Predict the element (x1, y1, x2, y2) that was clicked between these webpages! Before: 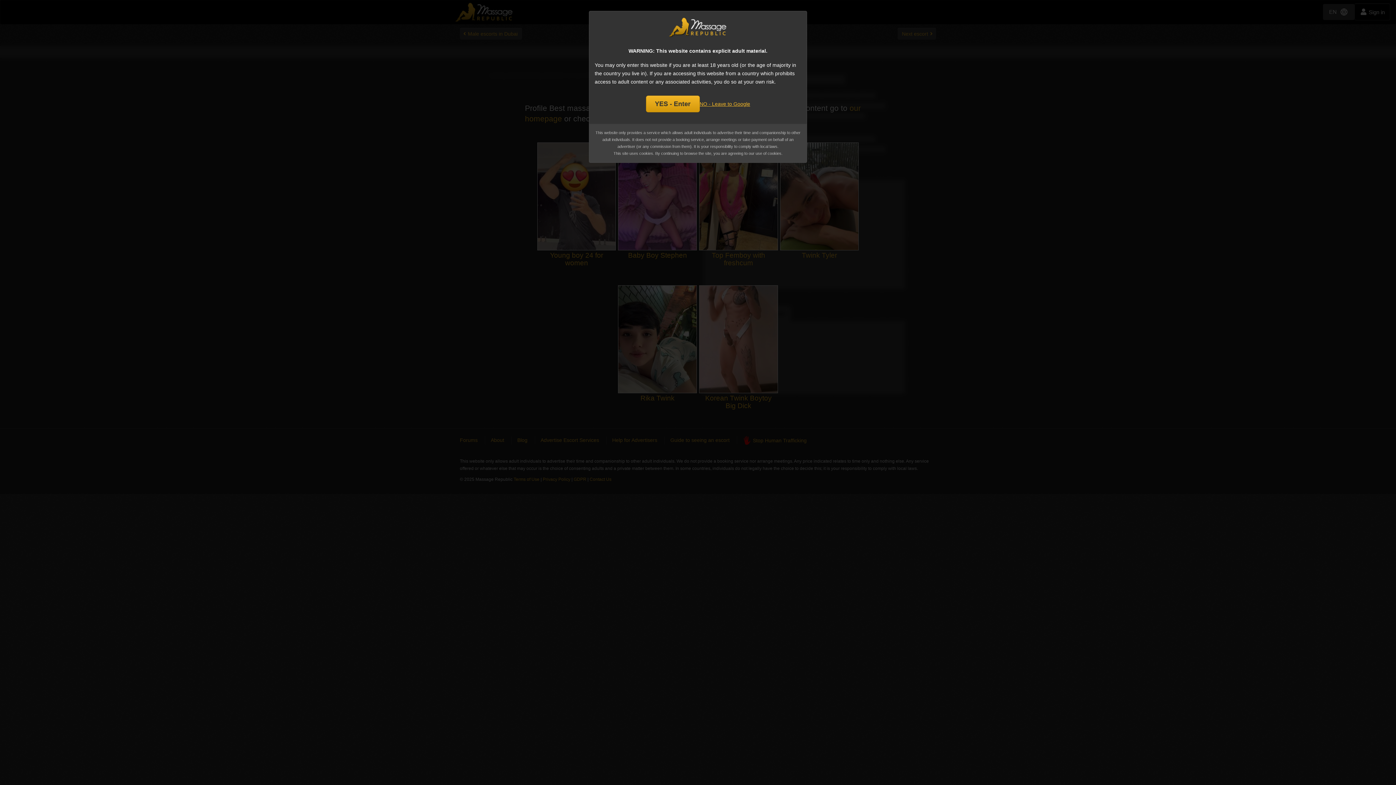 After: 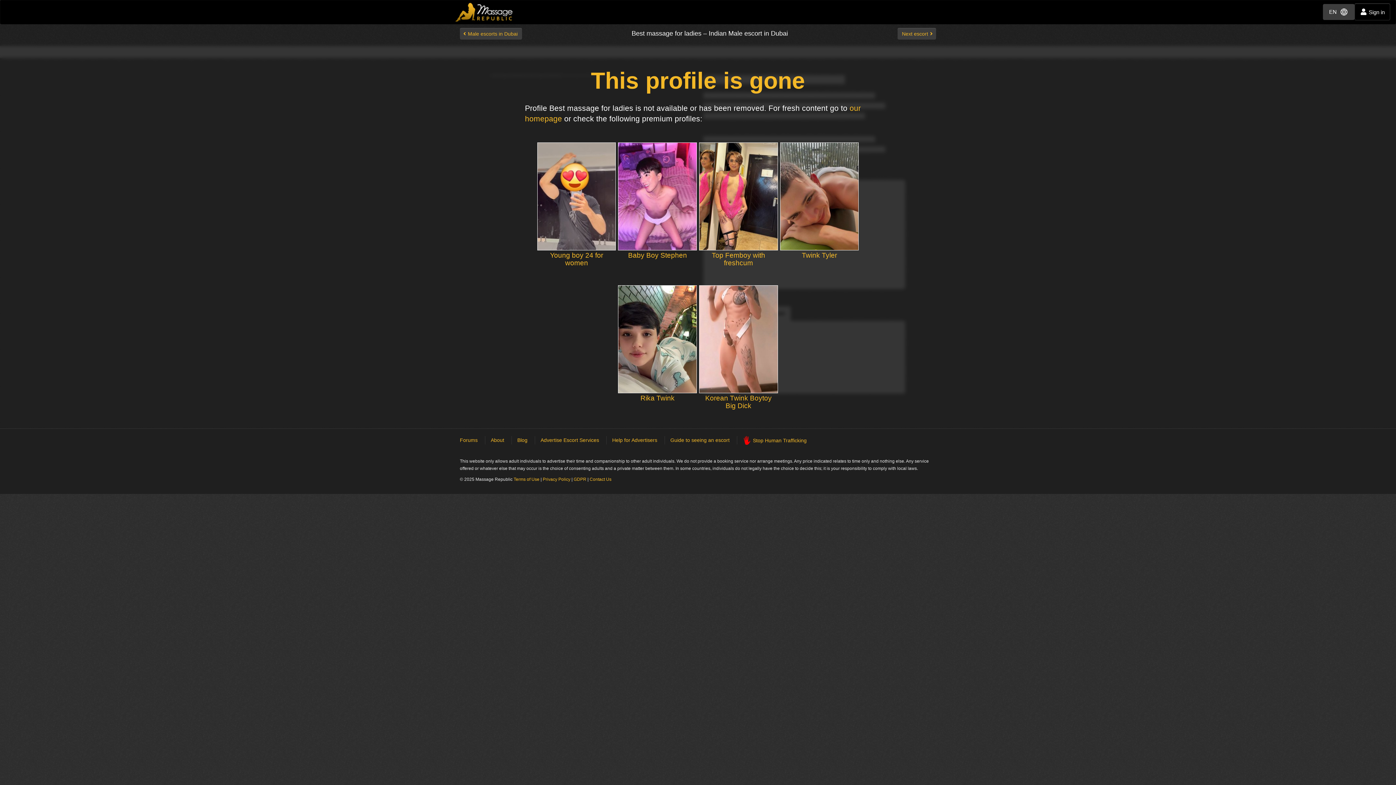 Action: bbox: (646, 95, 699, 112) label: YES - Enter